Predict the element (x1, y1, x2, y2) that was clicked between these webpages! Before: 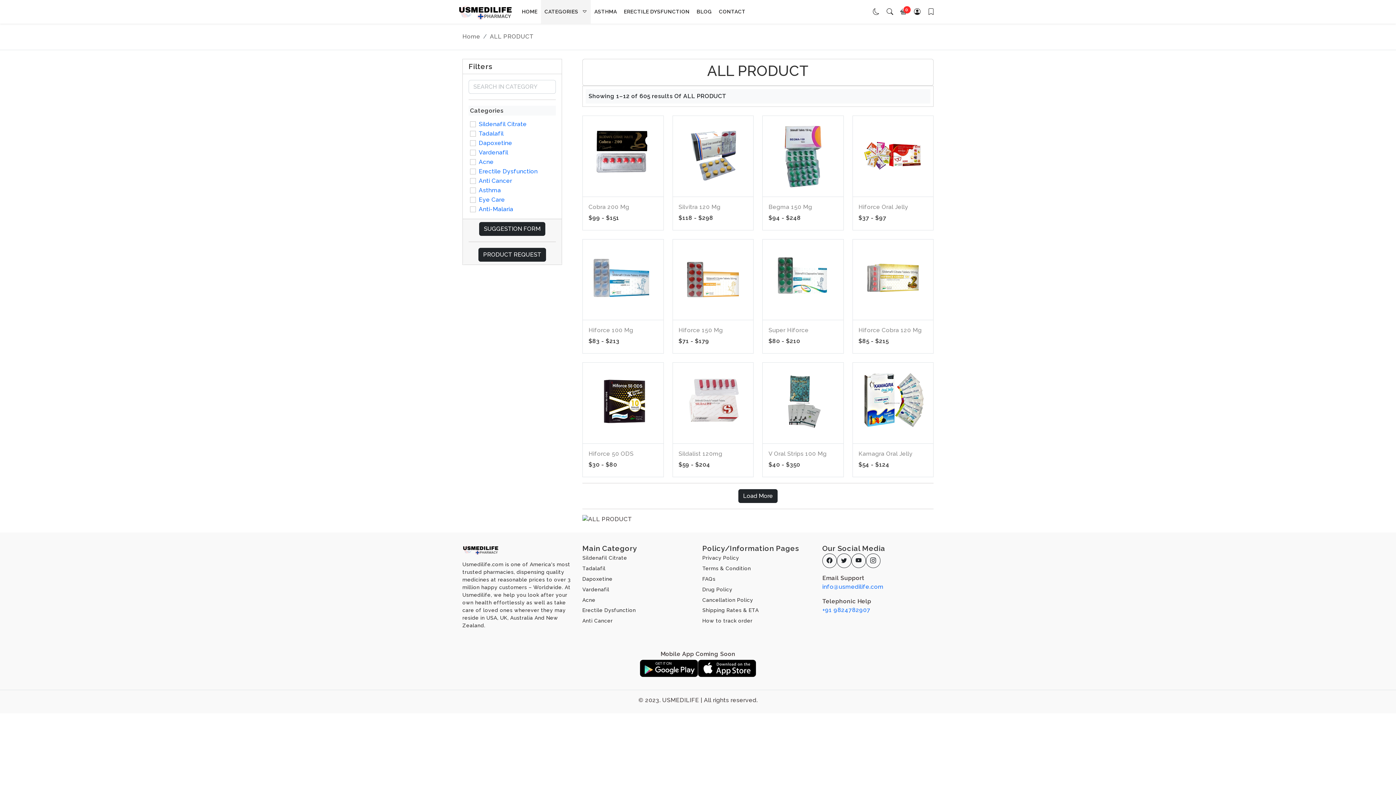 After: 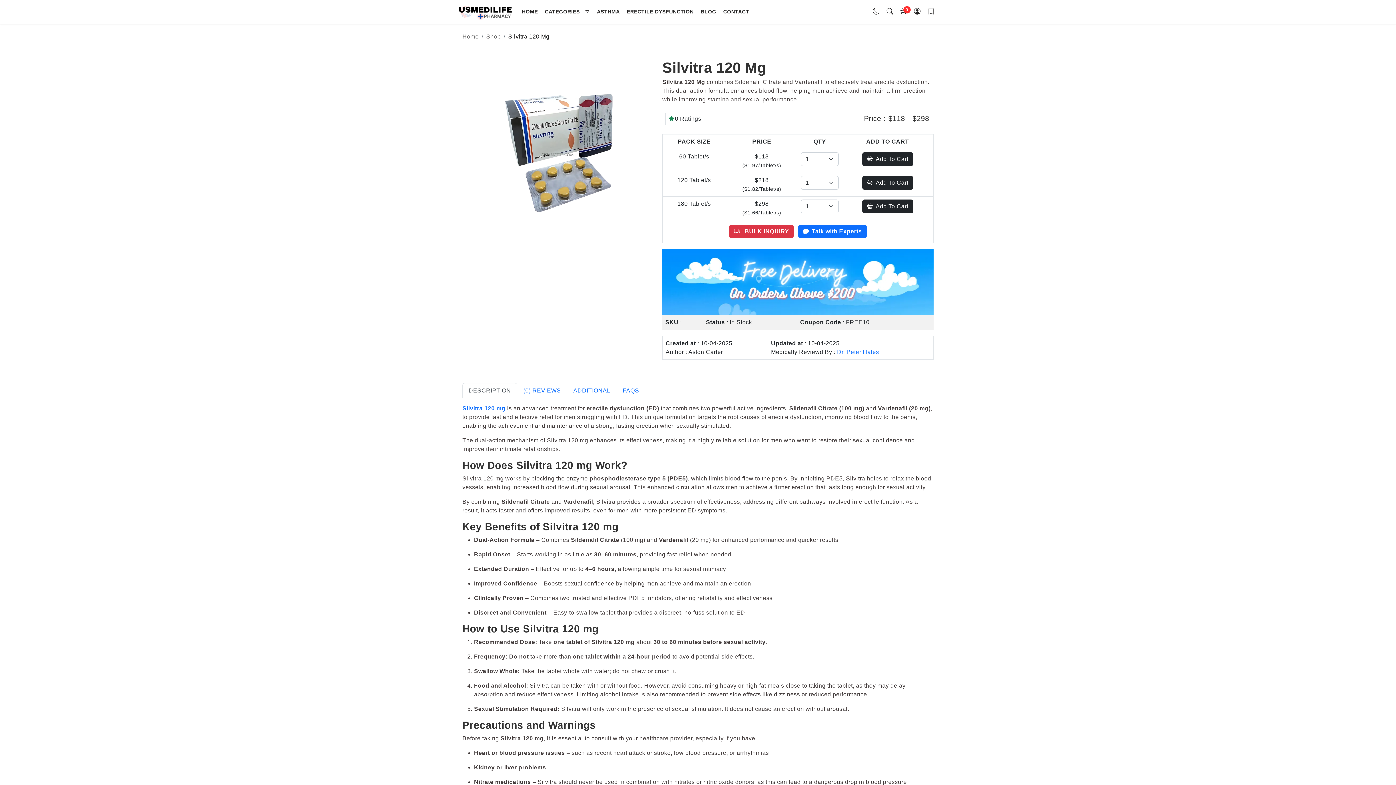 Action: bbox: (672, 152, 753, 159)